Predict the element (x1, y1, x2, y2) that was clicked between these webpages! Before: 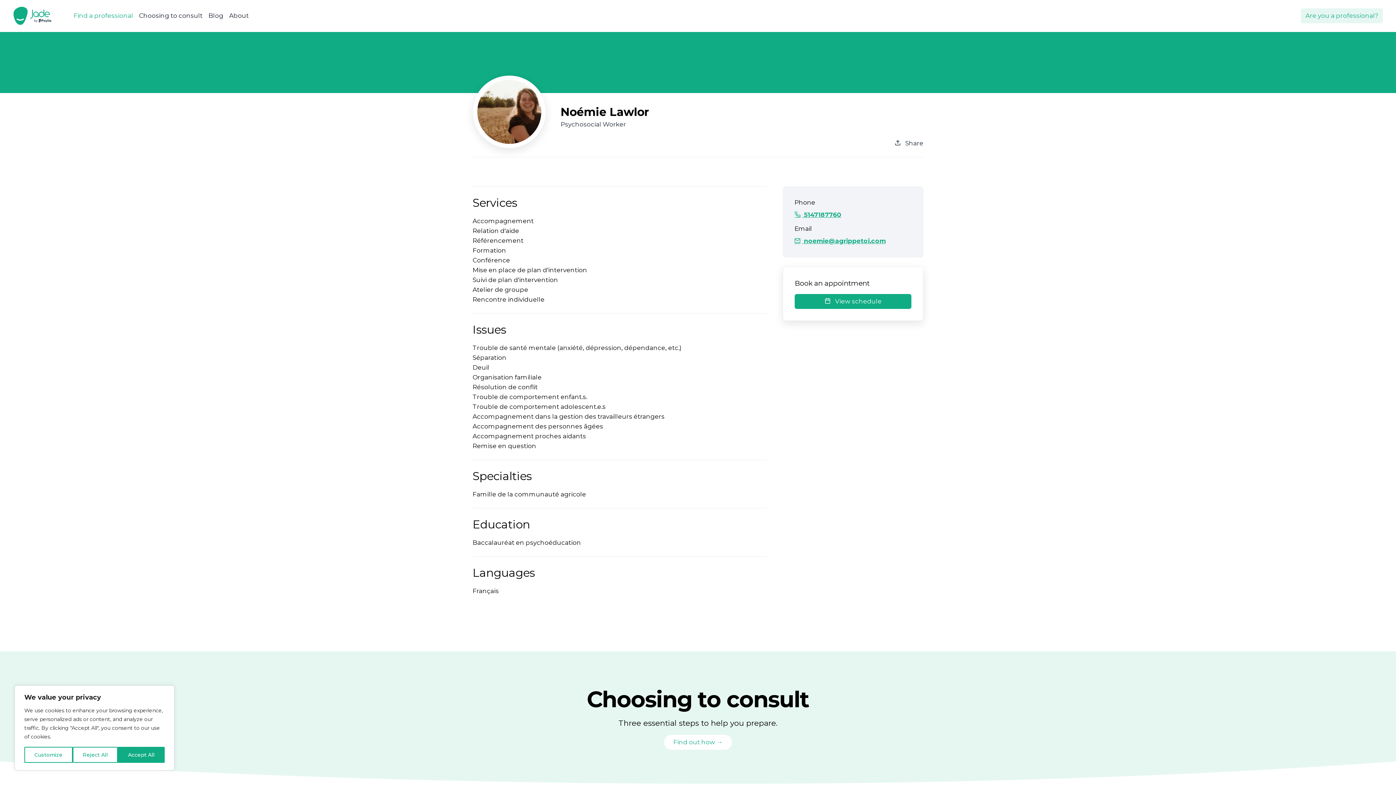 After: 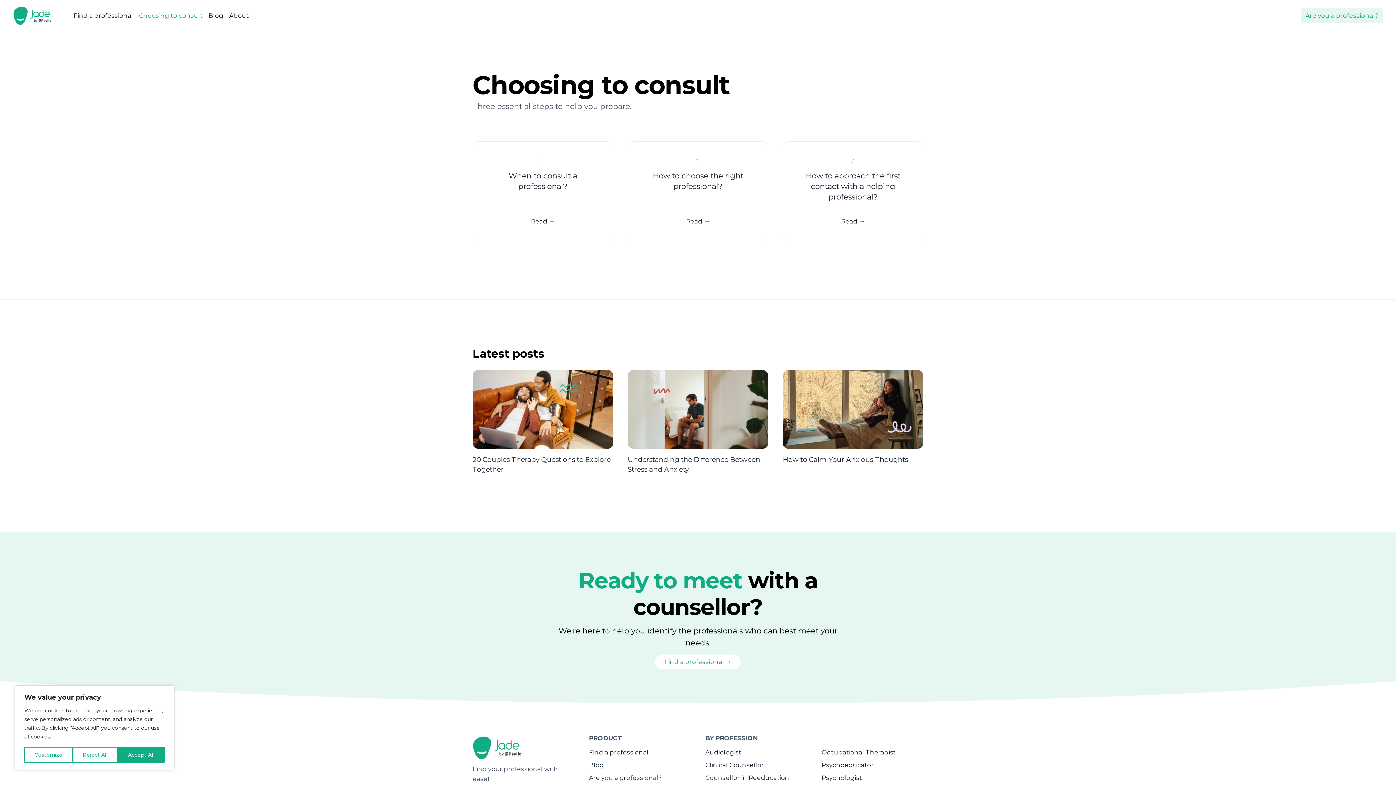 Action: bbox: (664, 735, 731, 750) label: Find out how →